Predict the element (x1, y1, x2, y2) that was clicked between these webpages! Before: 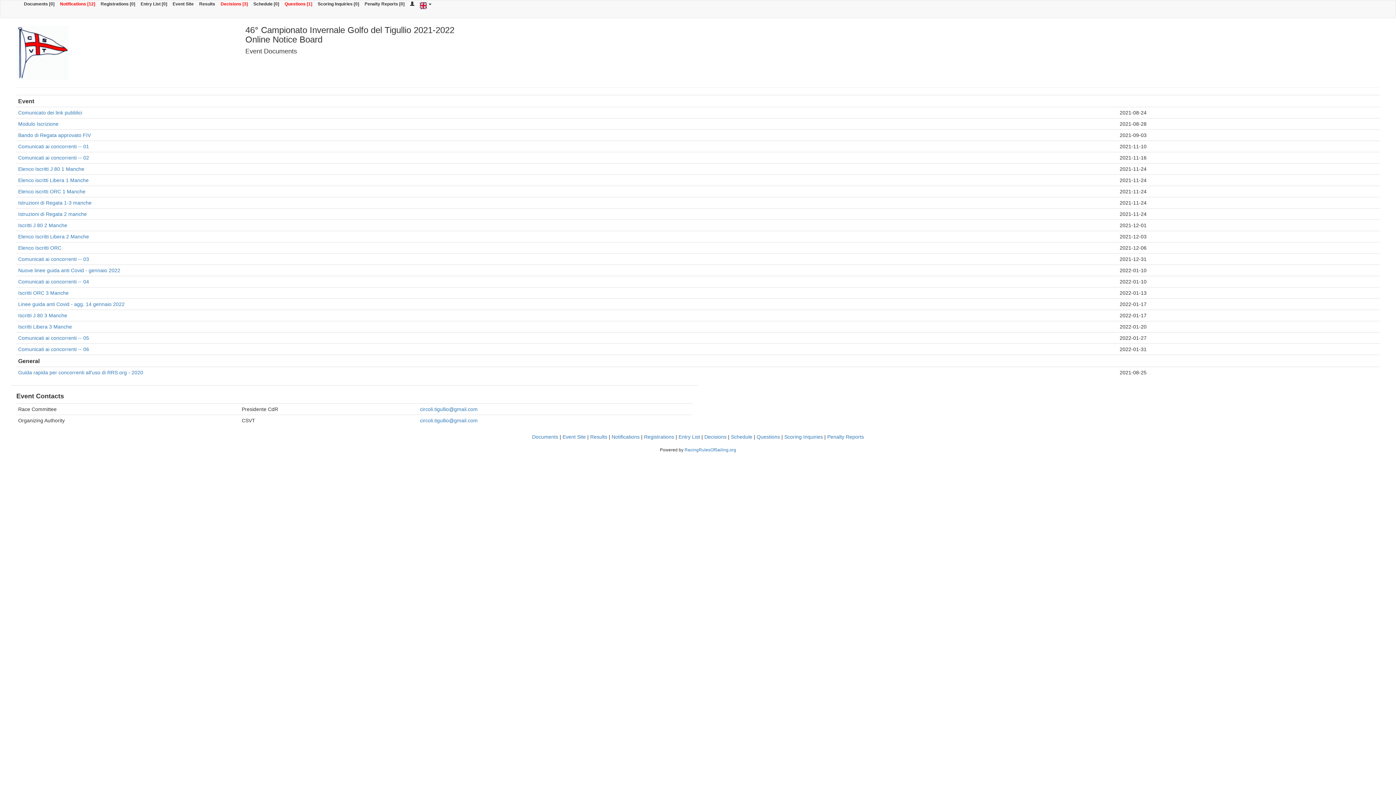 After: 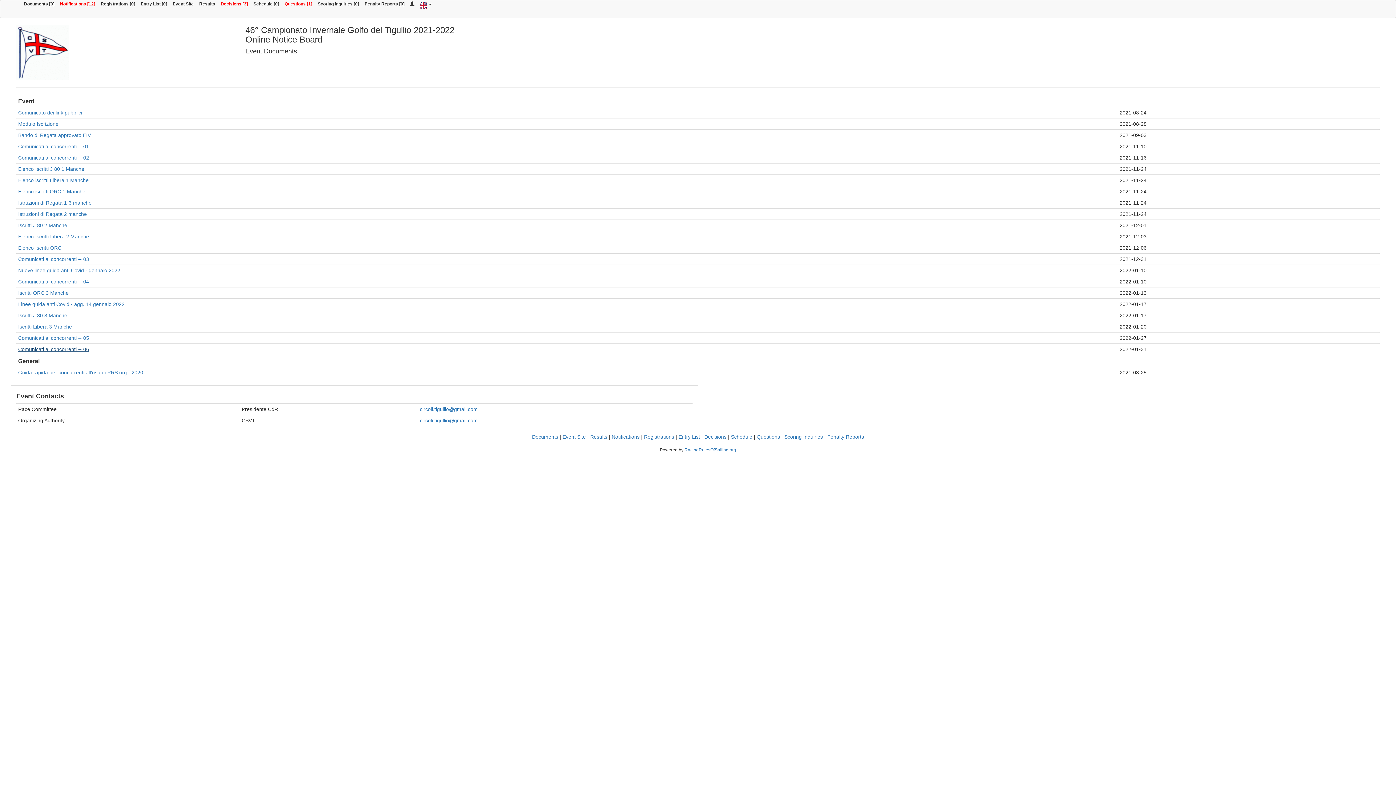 Action: bbox: (18, 346, 89, 352) label: Comunicati ai concorrenti -- 06